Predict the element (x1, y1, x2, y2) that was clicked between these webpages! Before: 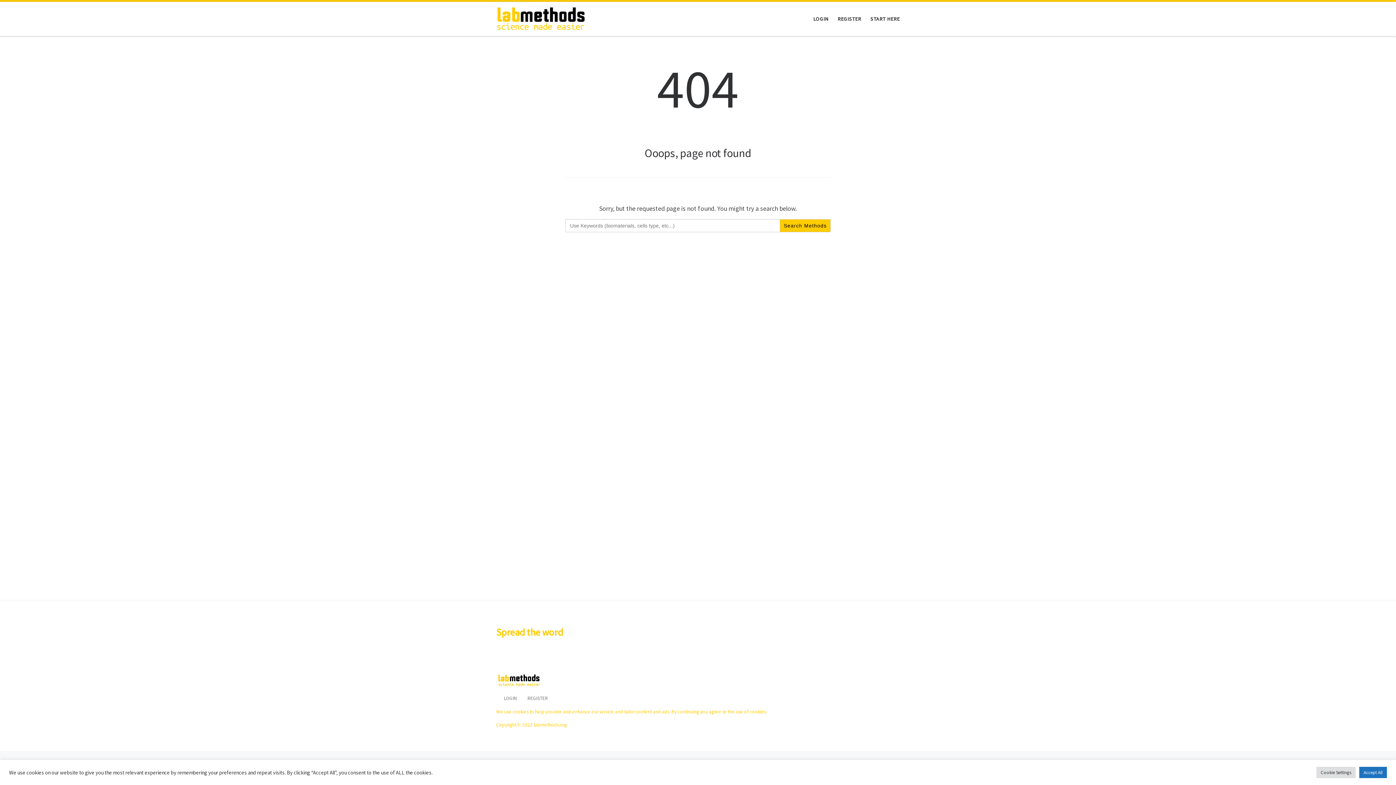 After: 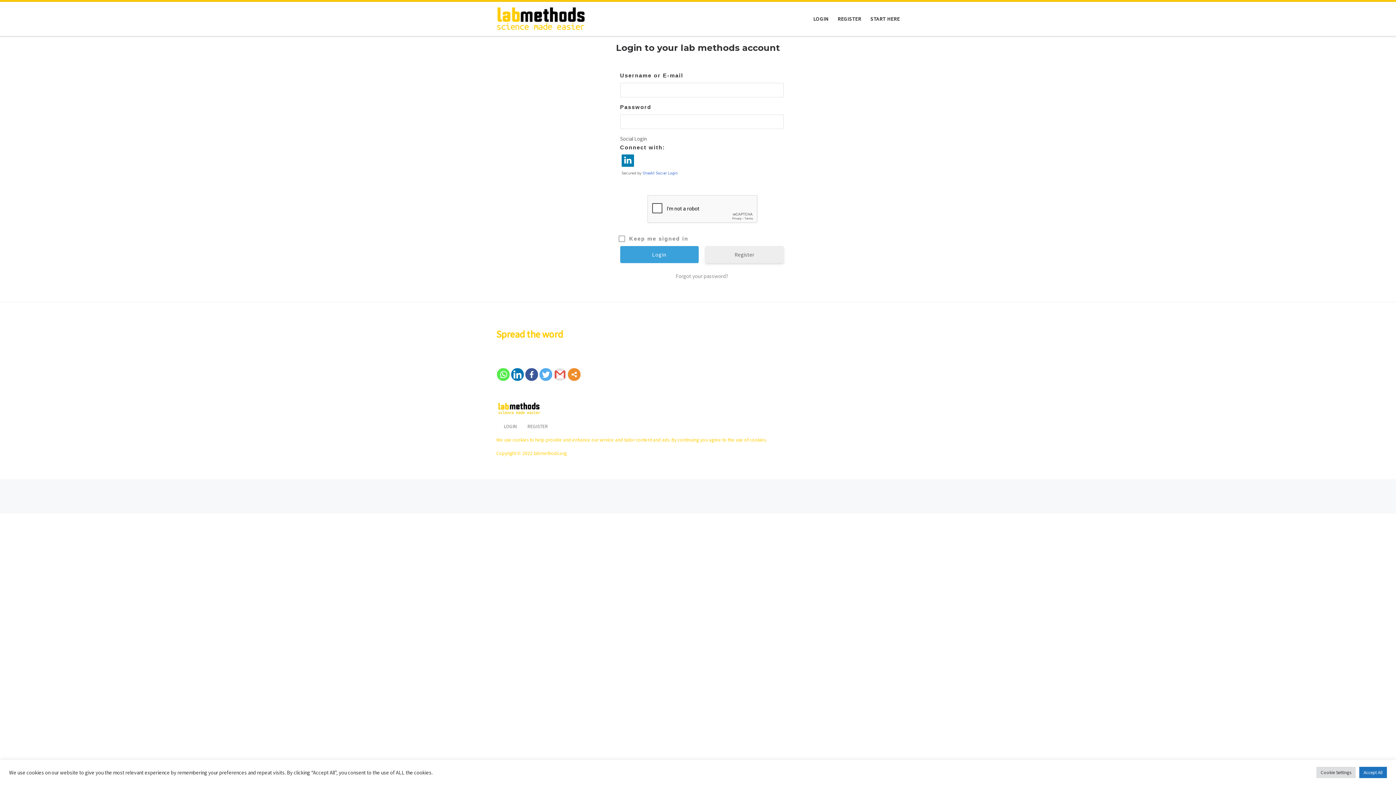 Action: bbox: (811, 11, 831, 26) label: LOGIN